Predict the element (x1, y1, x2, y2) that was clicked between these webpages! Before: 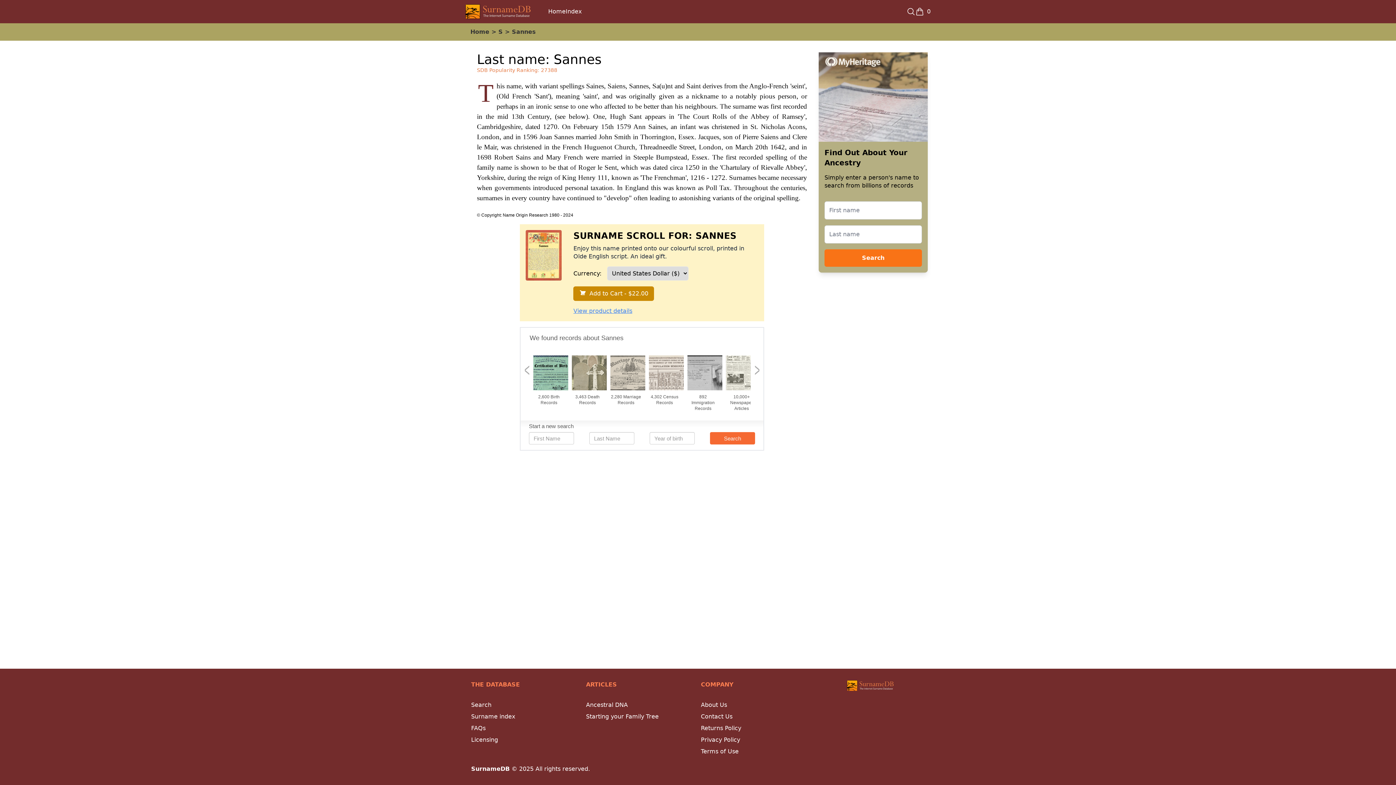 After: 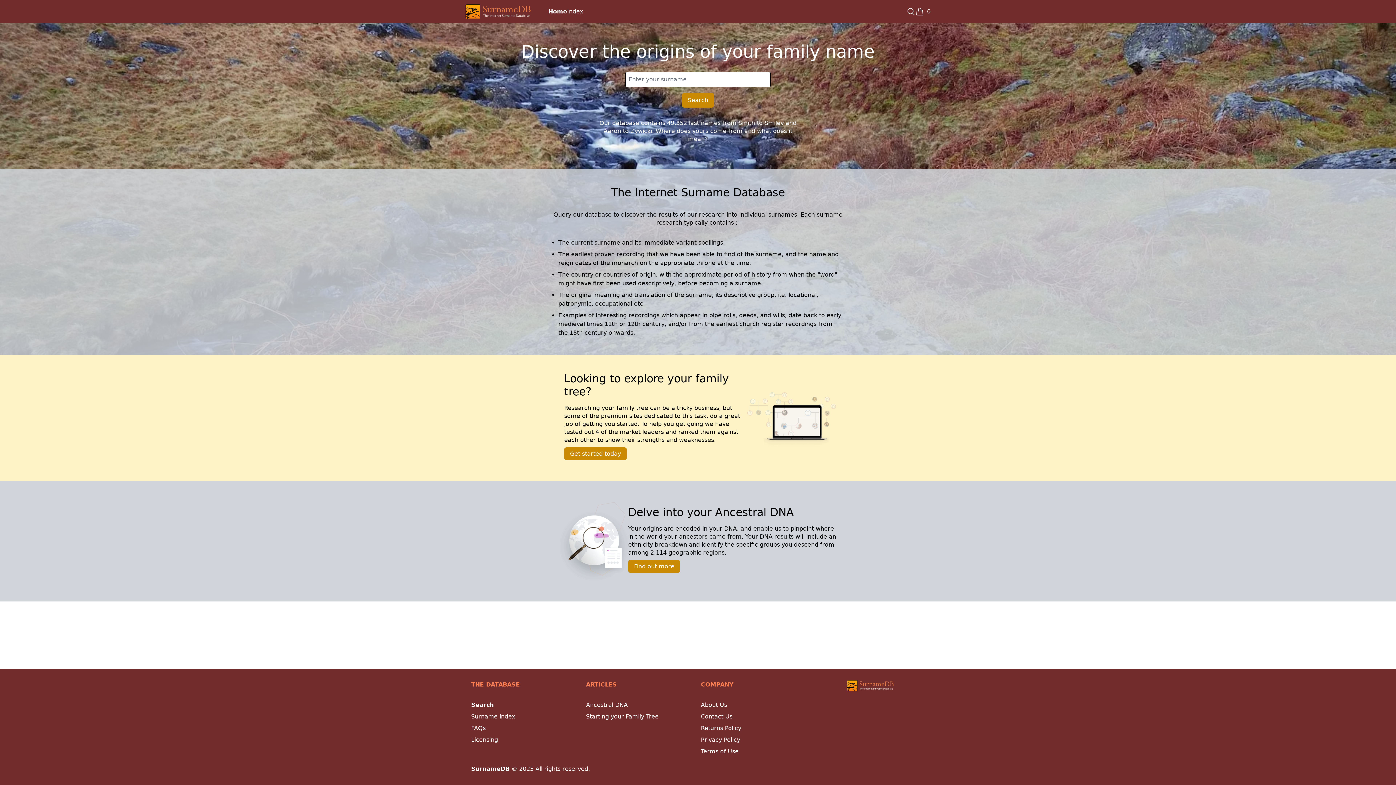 Action: bbox: (816, 680, 925, 691)